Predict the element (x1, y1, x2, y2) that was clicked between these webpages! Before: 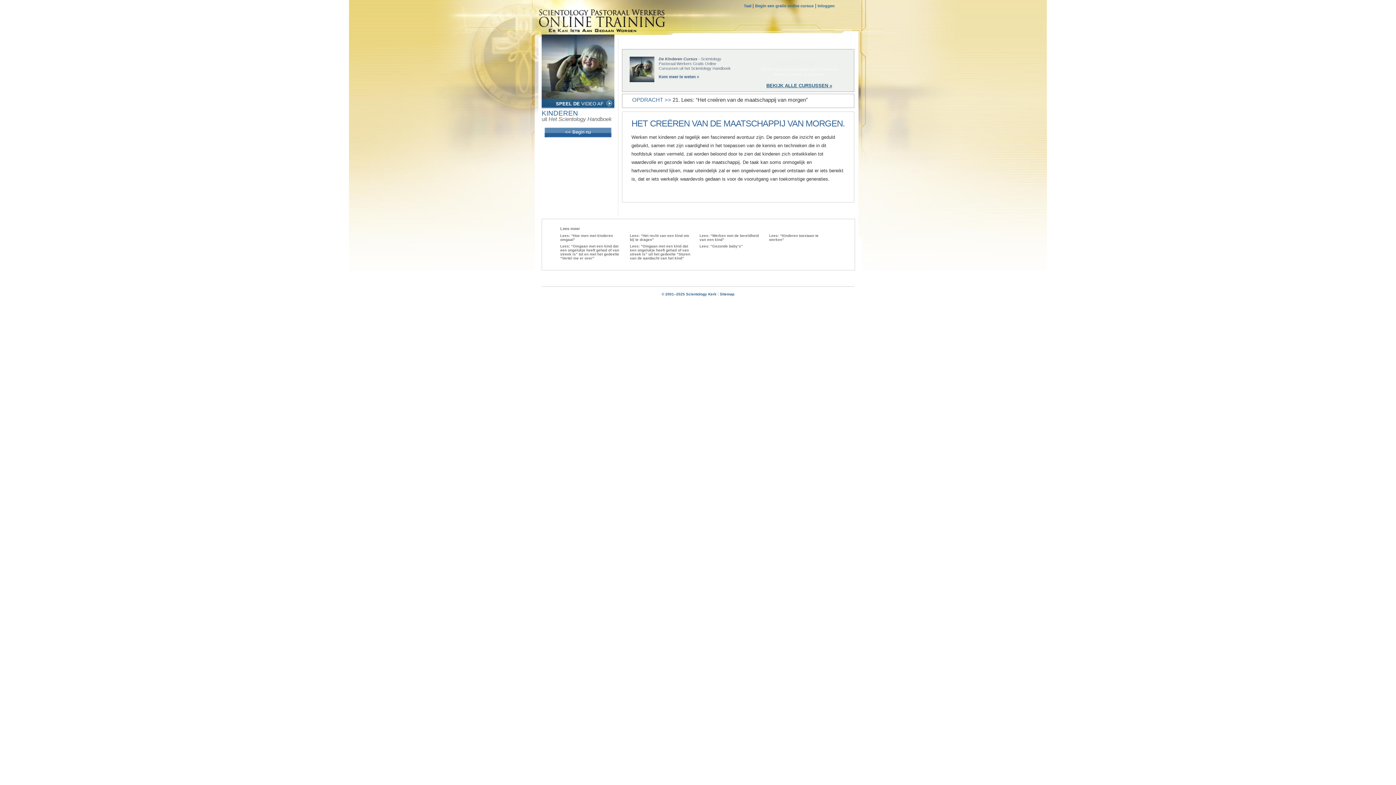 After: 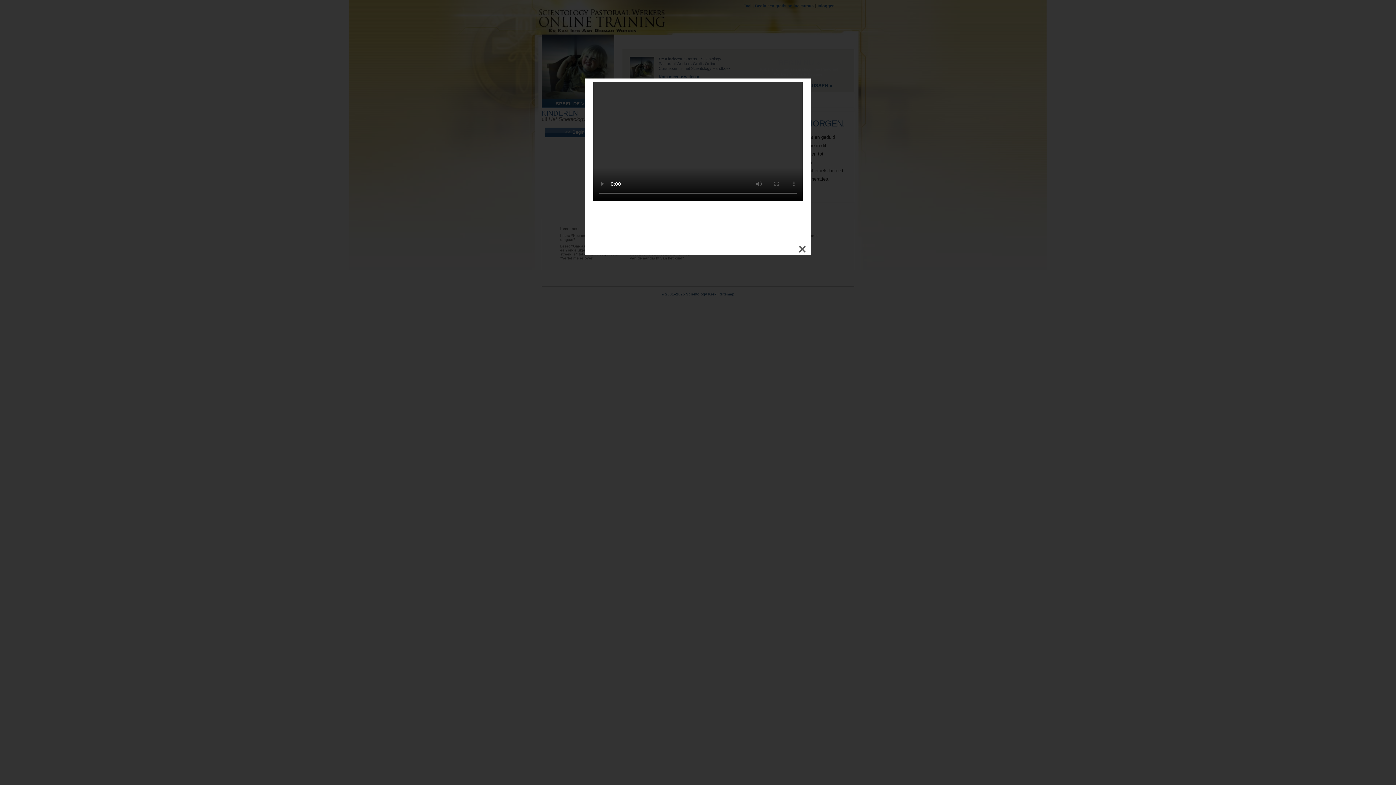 Action: label: SPEEL DE VIDEO AF bbox: (541, 102, 614, 108)